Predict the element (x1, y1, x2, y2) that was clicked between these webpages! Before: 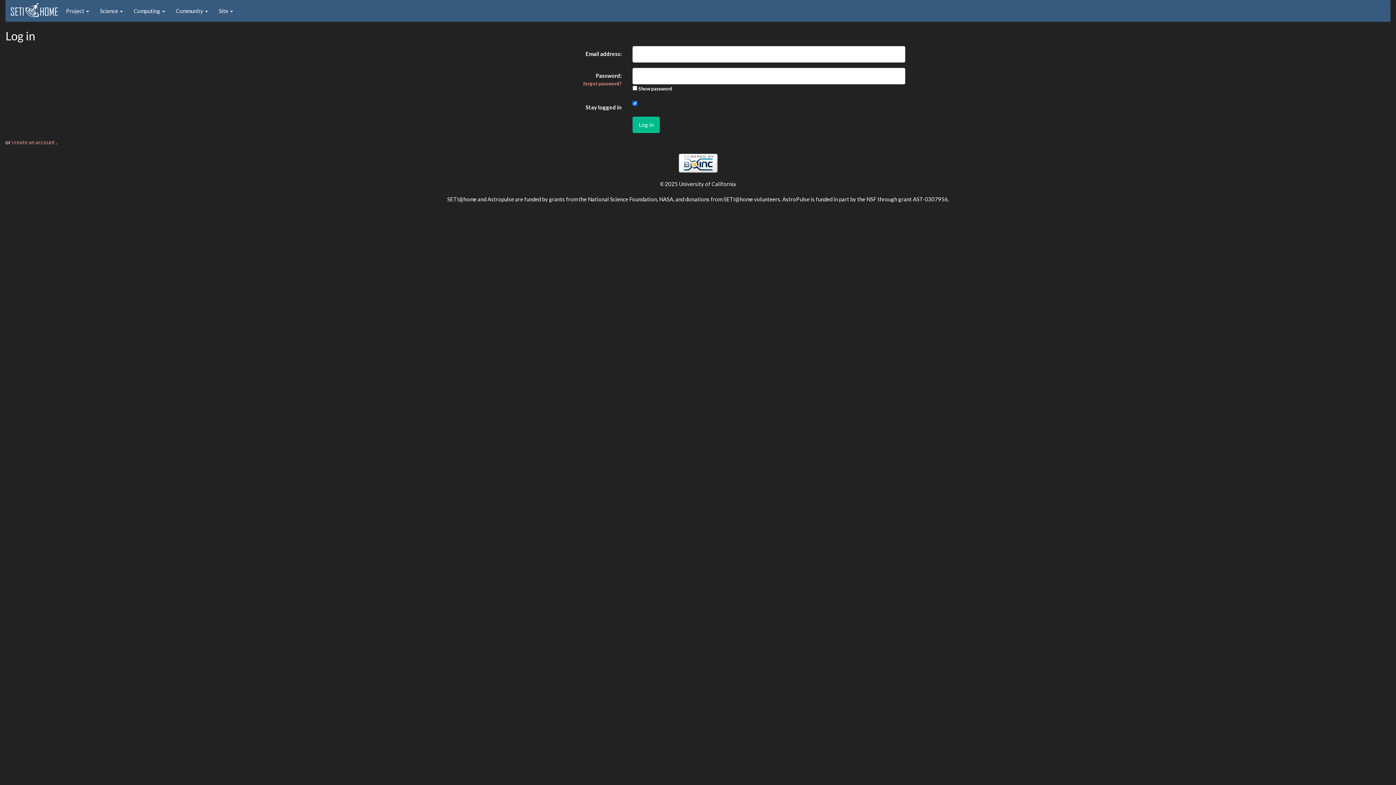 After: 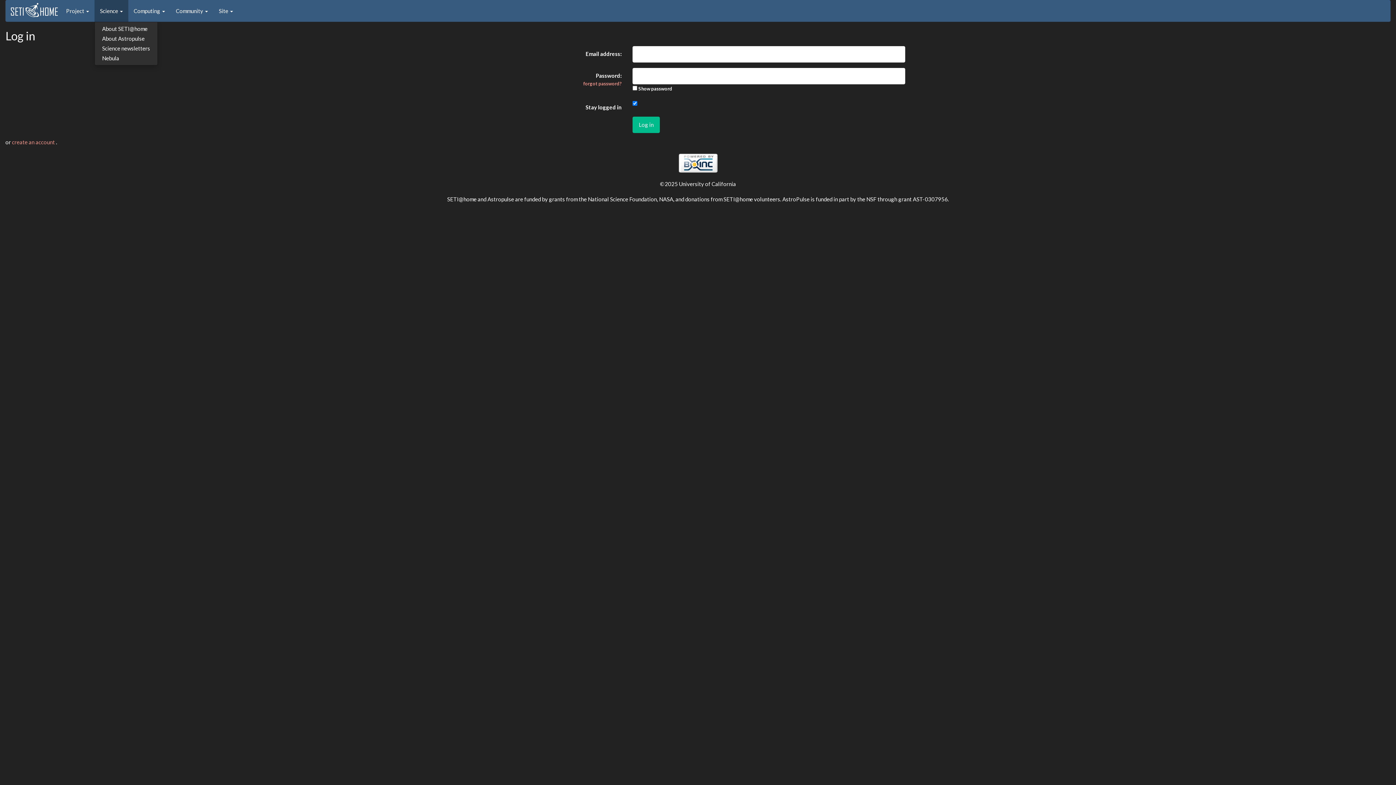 Action: label: Science  bbox: (94, 0, 128, 21)